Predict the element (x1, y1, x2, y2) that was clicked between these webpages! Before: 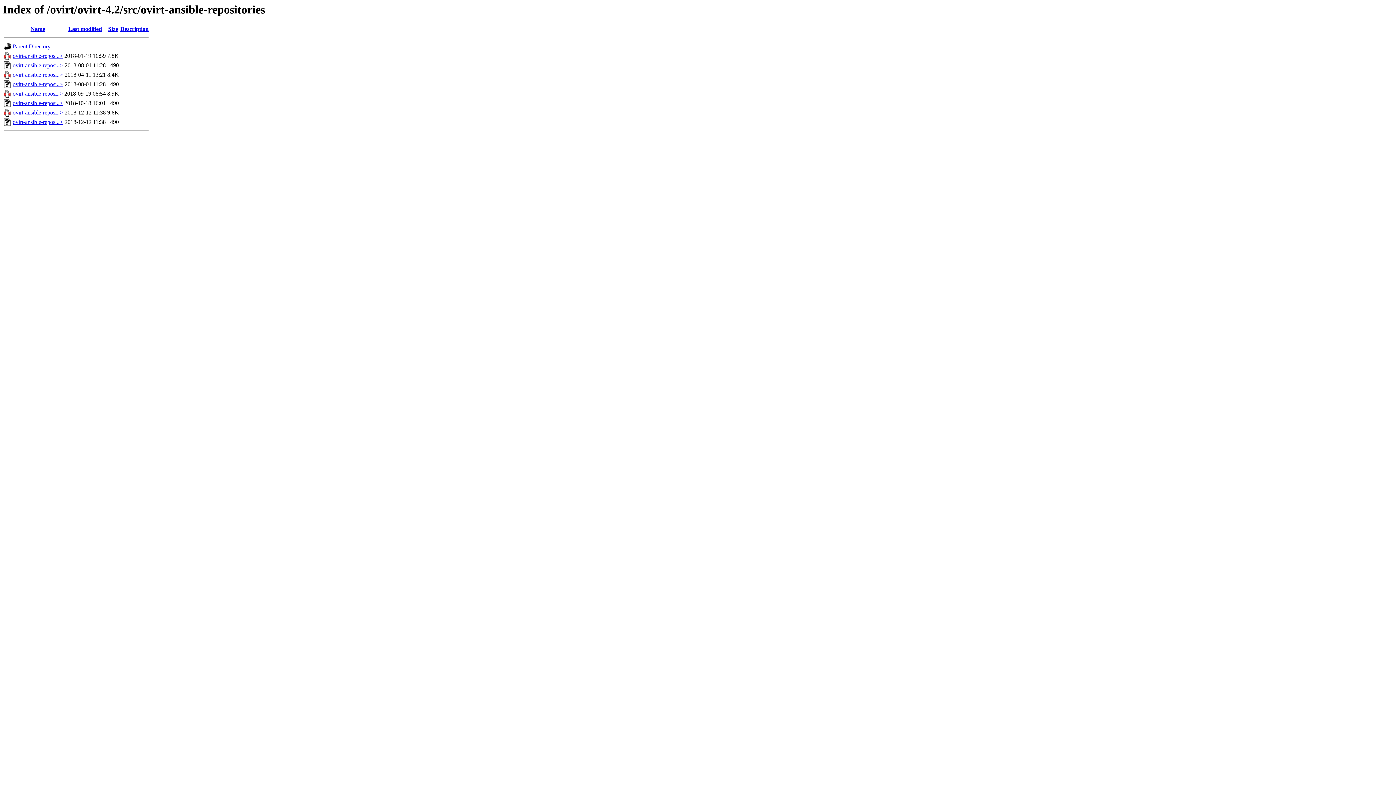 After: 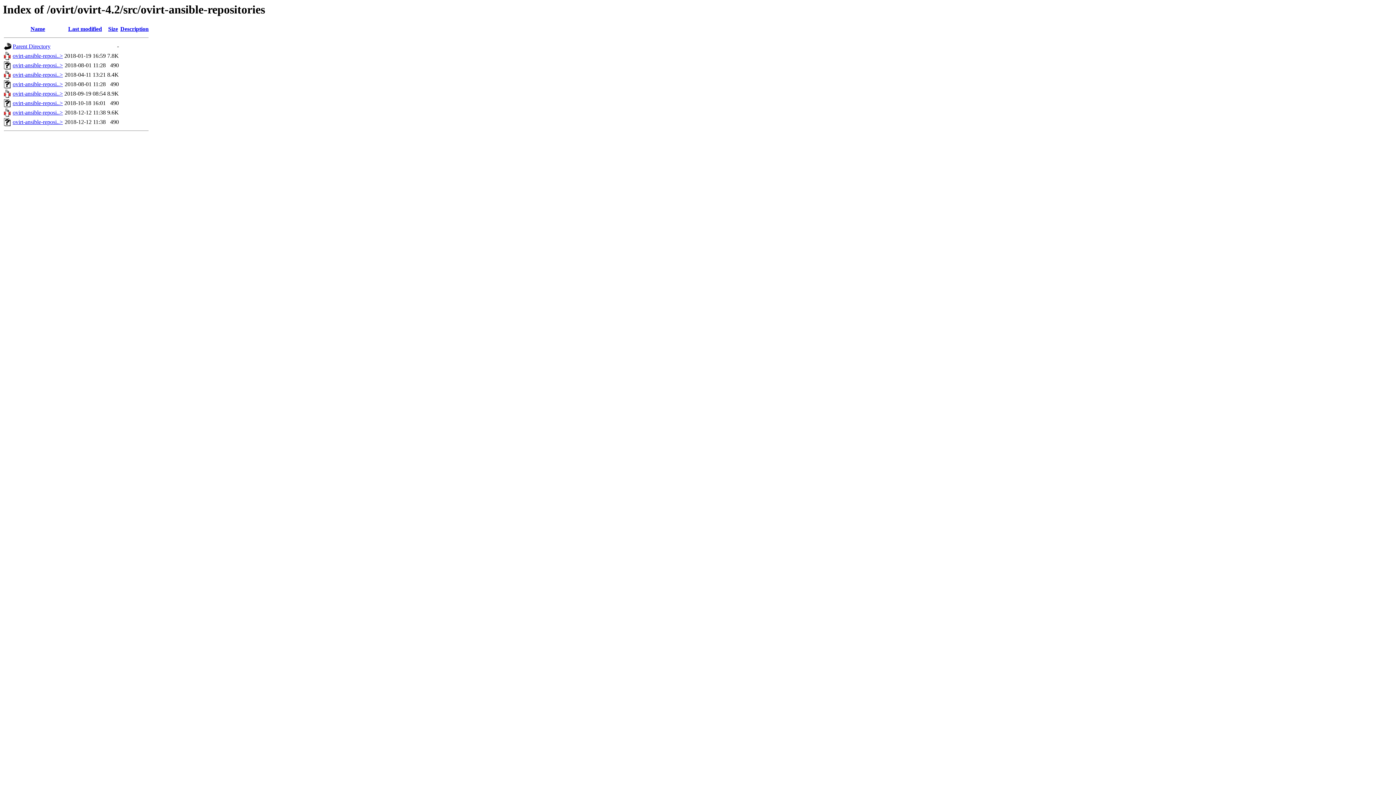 Action: label: ovirt-ansible-reposi..> bbox: (12, 109, 62, 115)